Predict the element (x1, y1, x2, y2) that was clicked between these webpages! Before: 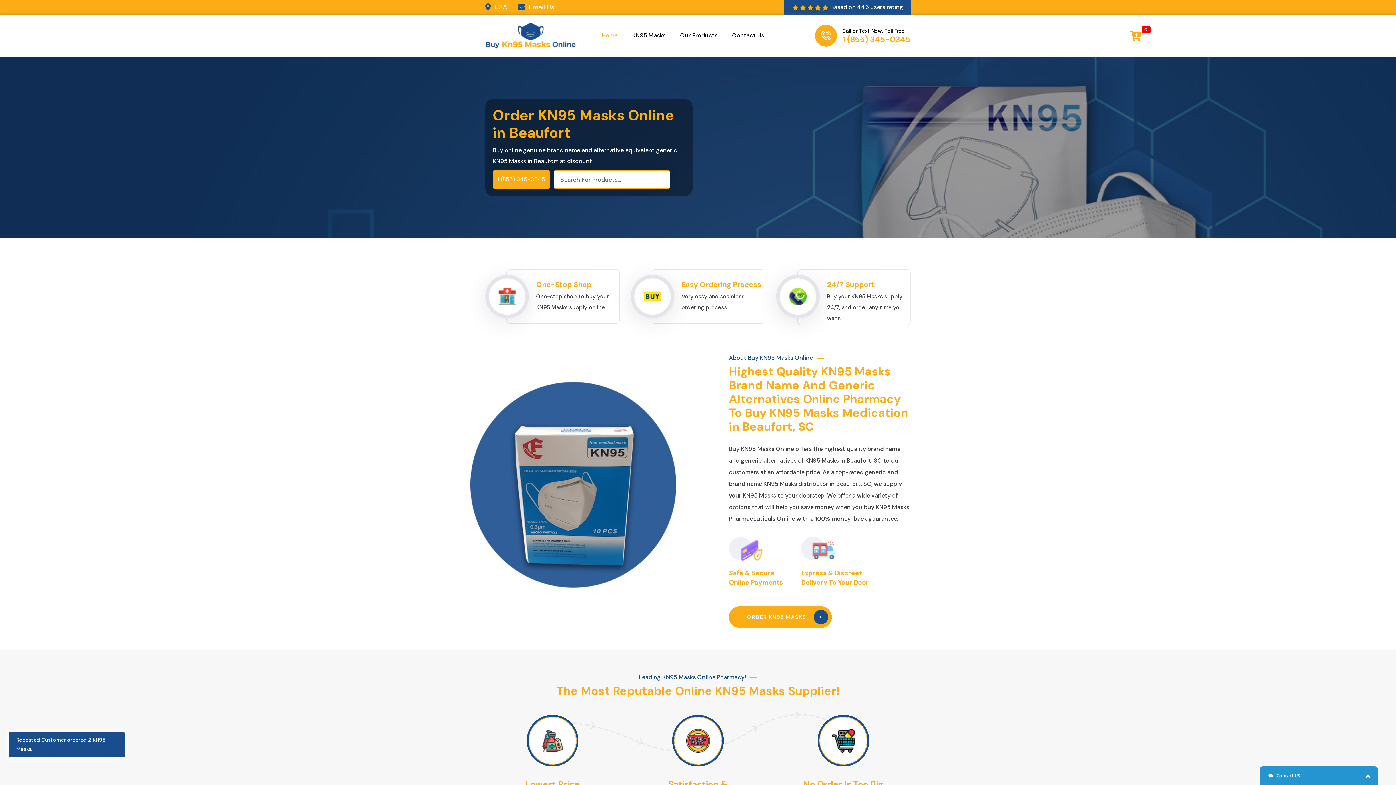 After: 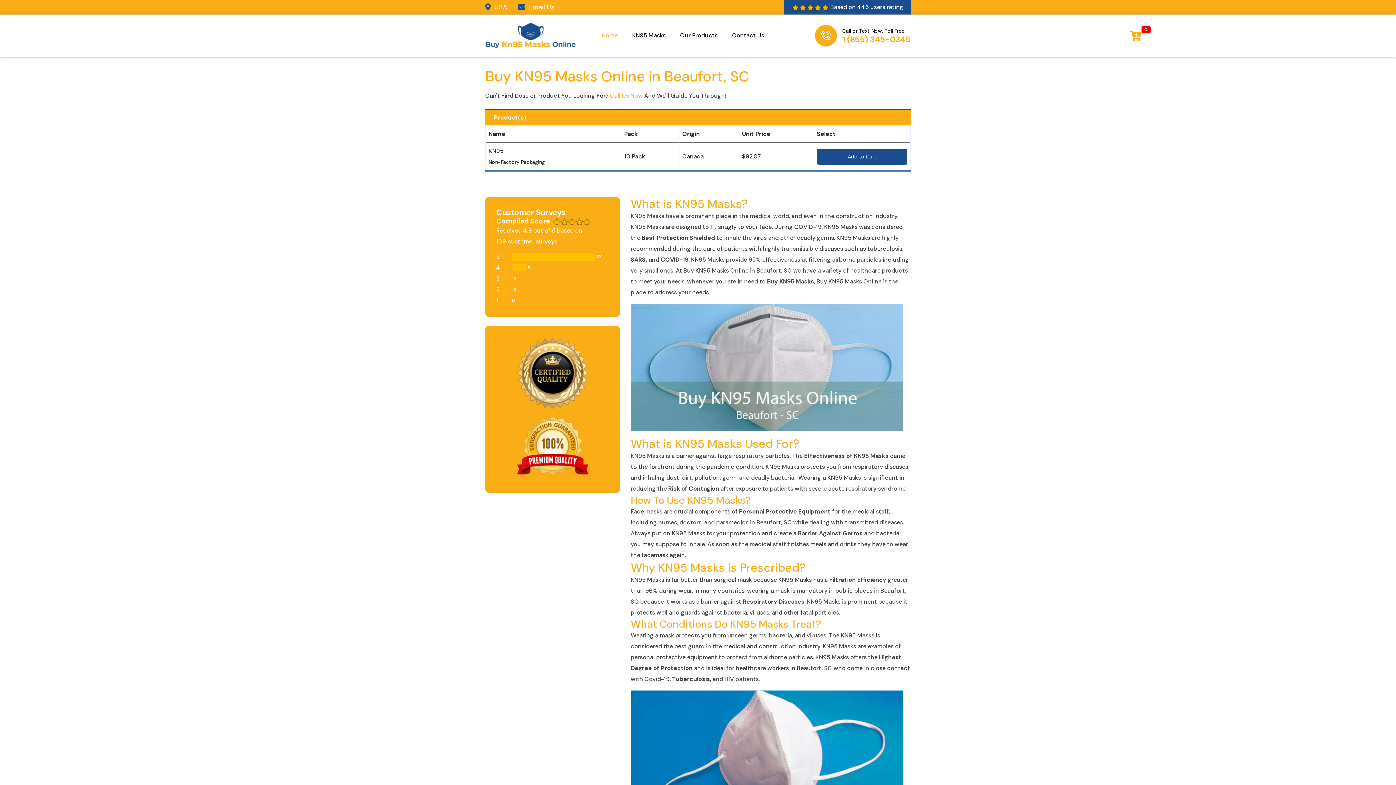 Action: label: KN95 Masks bbox: (632, 30, 665, 41)